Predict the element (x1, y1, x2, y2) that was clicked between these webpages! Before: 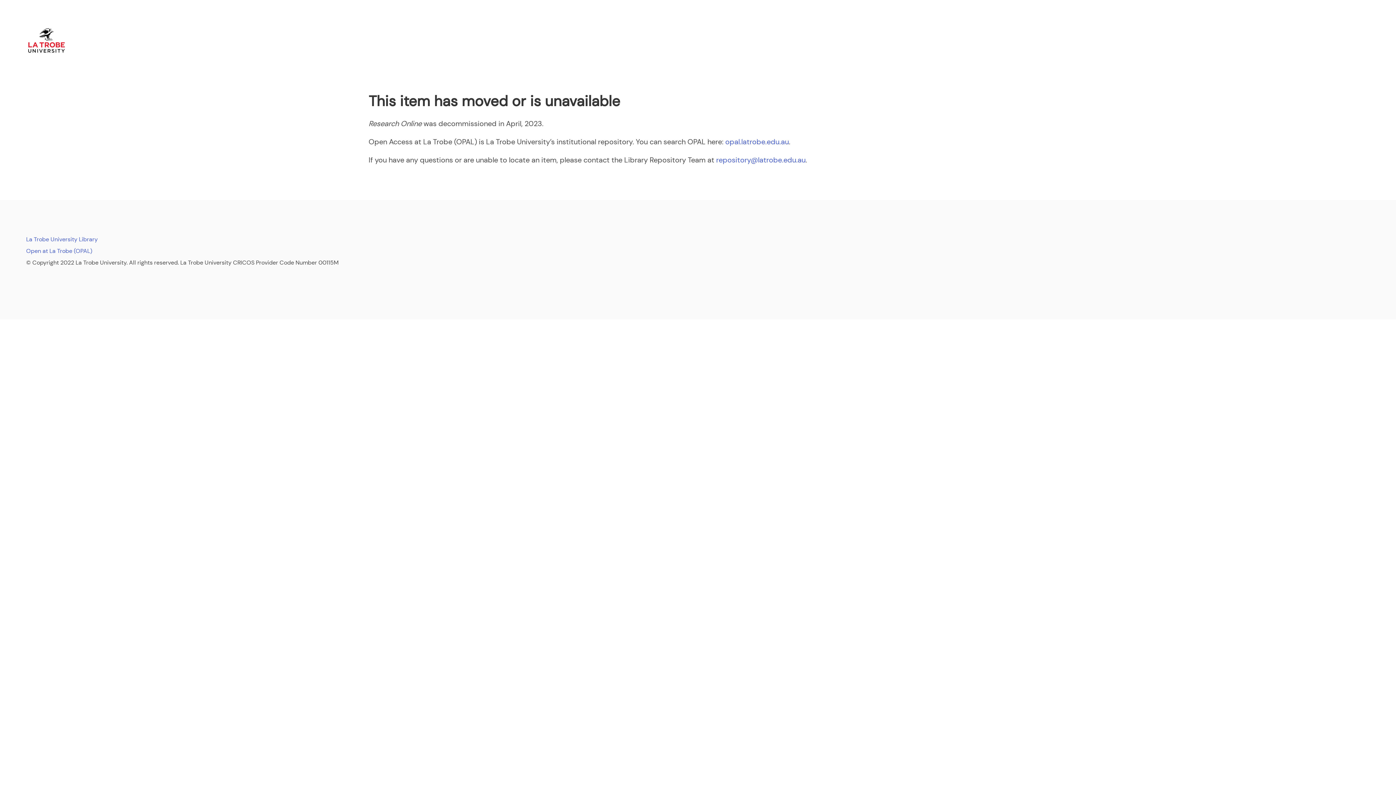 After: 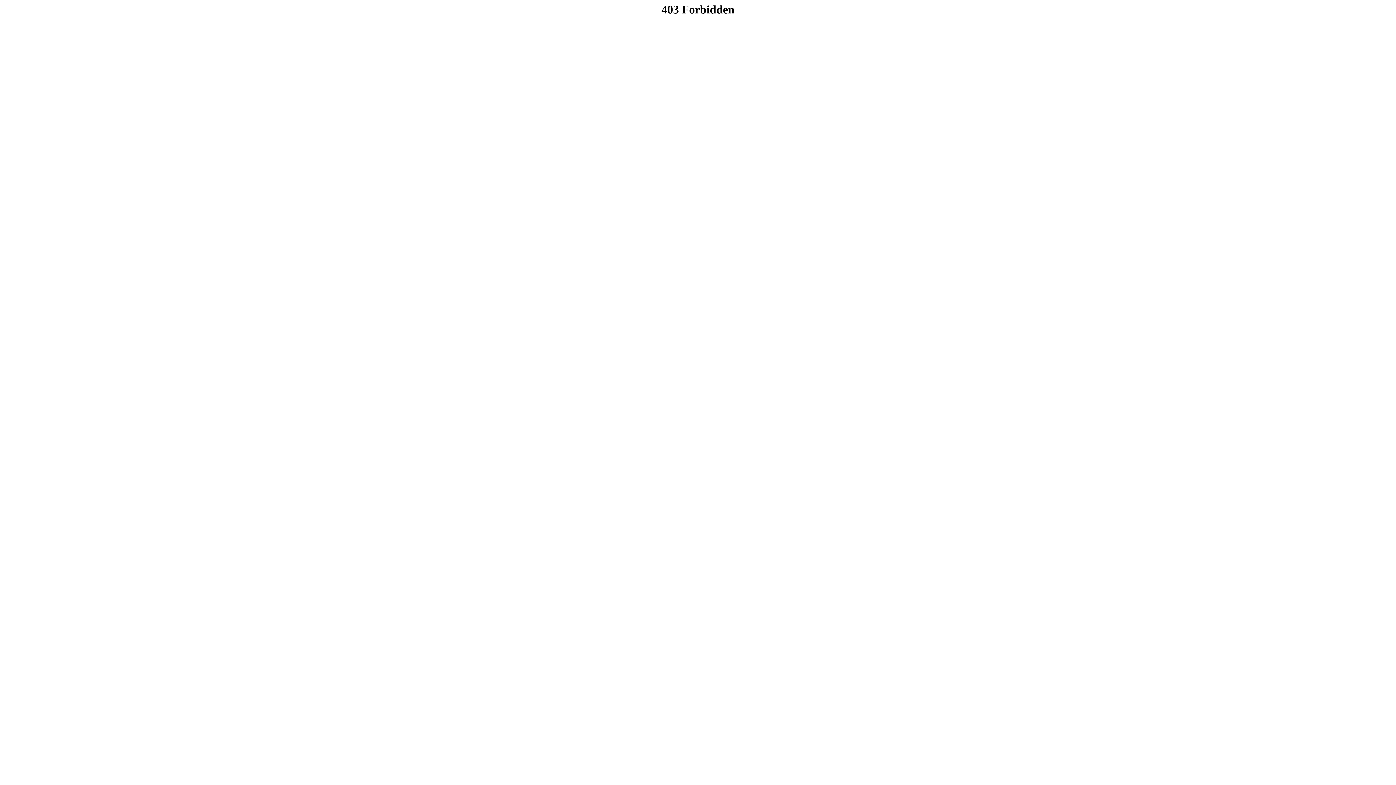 Action: bbox: (725, 137, 789, 146) label: opal.latrobe.edu.au